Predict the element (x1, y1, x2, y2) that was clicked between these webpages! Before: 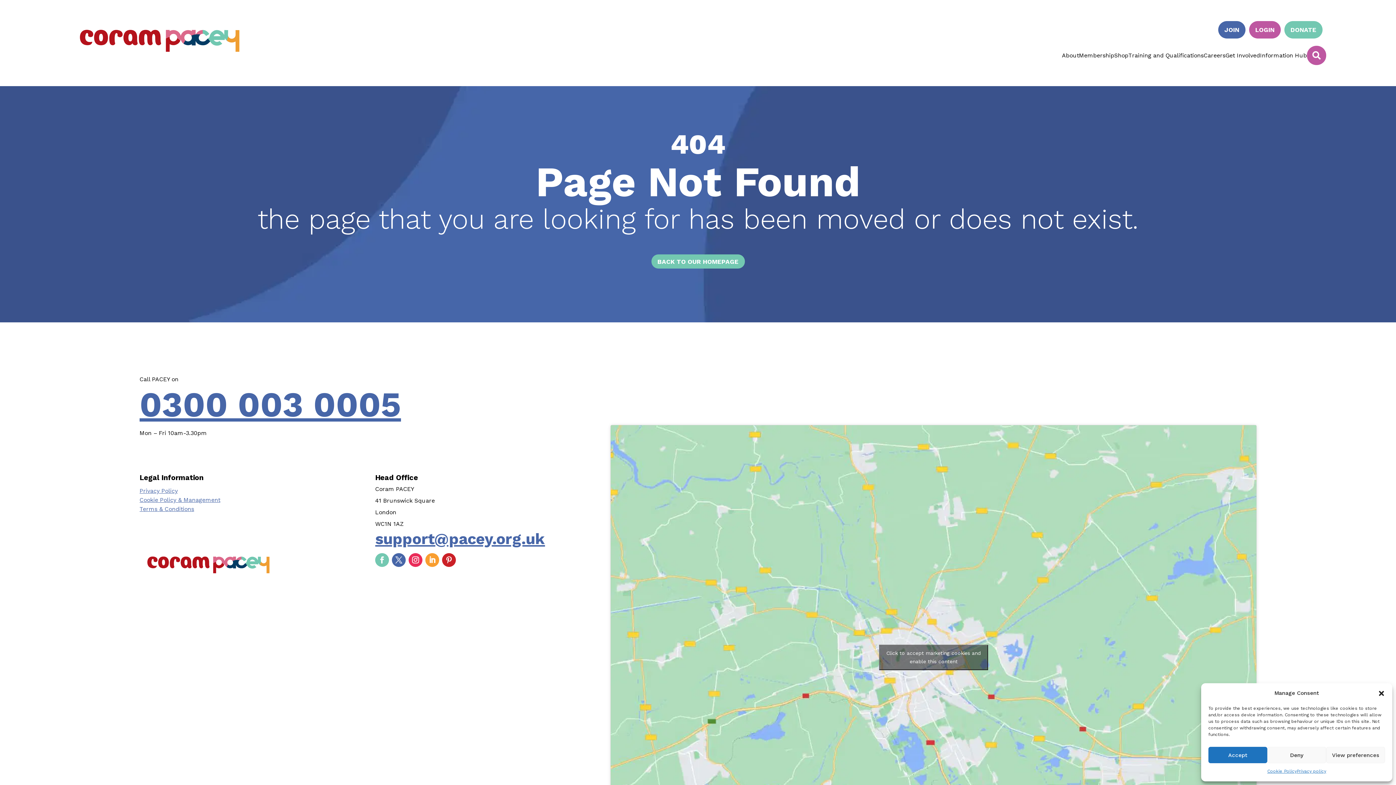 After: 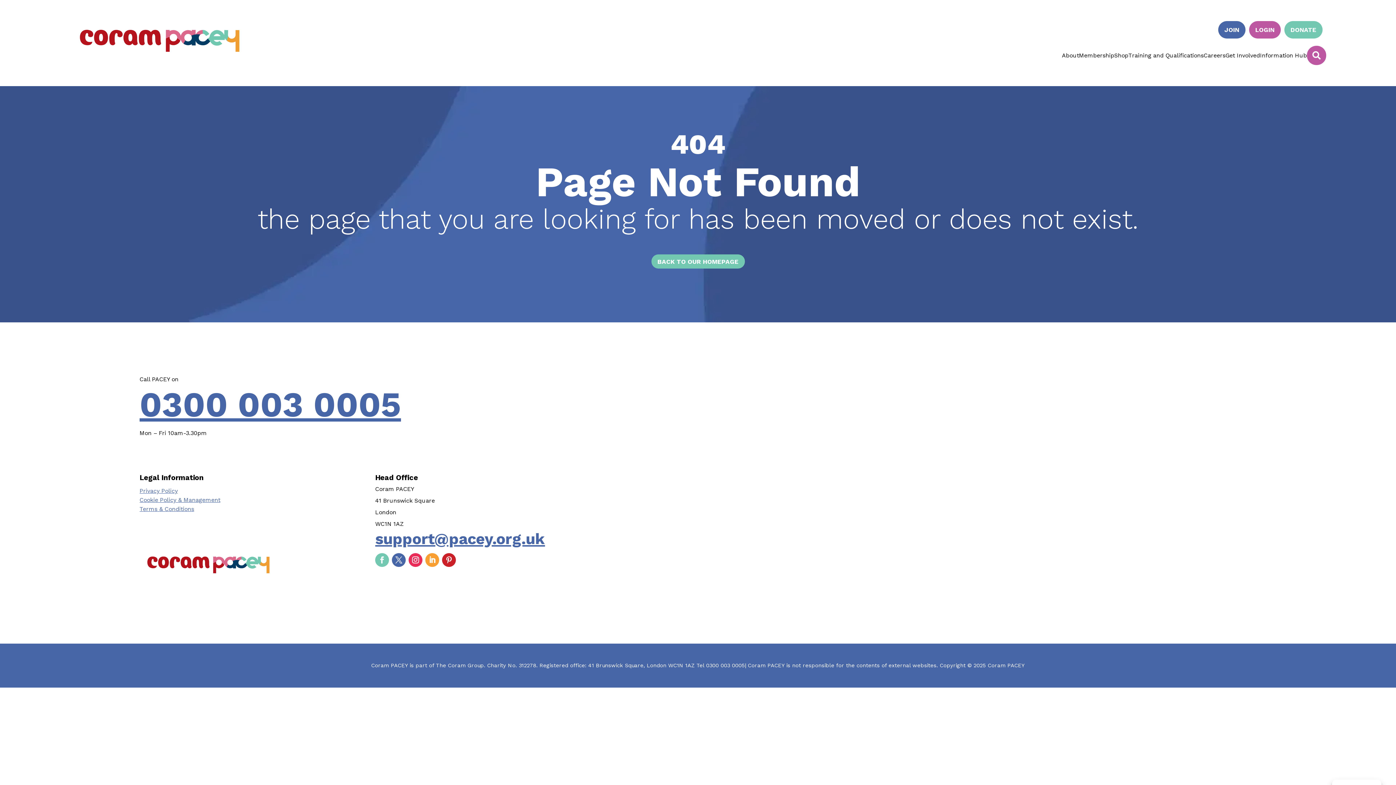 Action: label: Click to accept marketing cookies and enable this content bbox: (879, 644, 988, 670)